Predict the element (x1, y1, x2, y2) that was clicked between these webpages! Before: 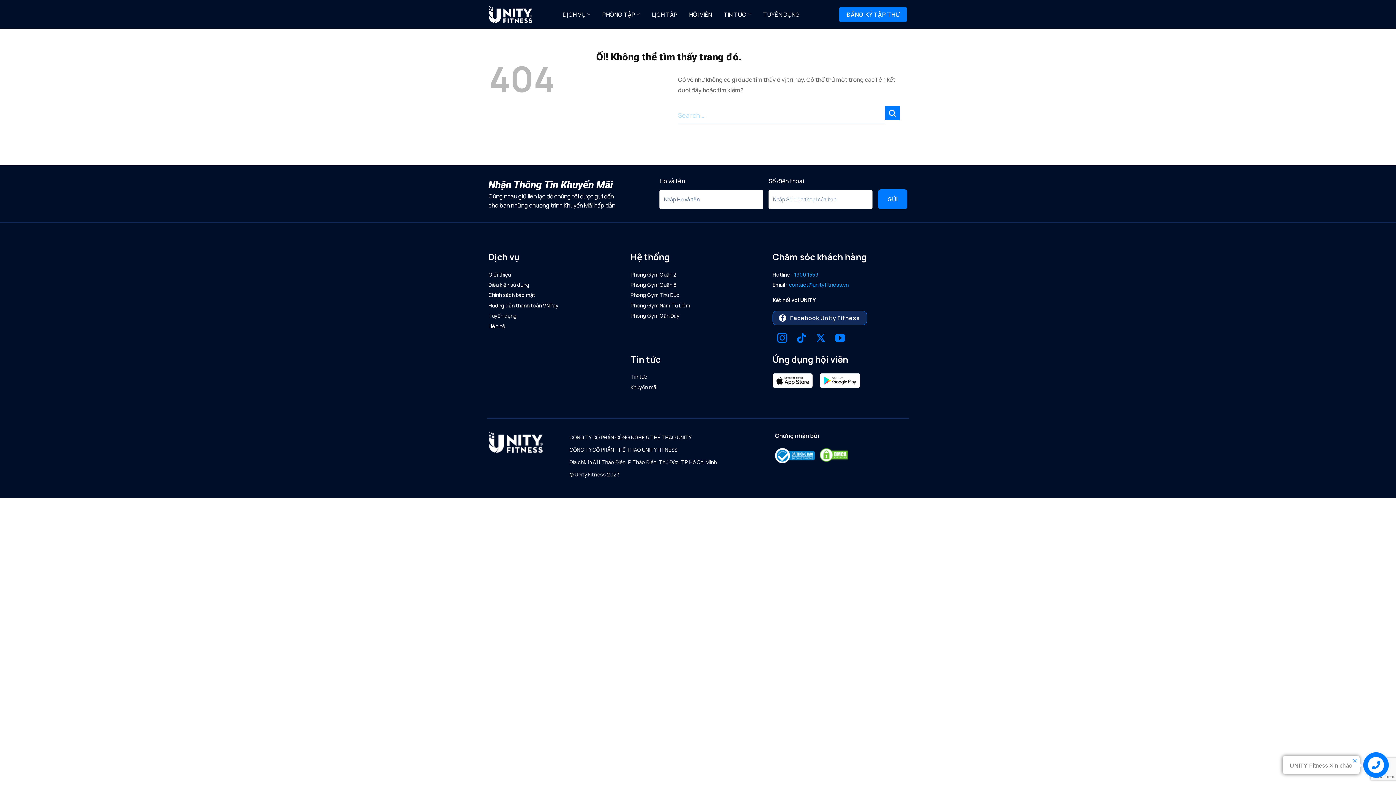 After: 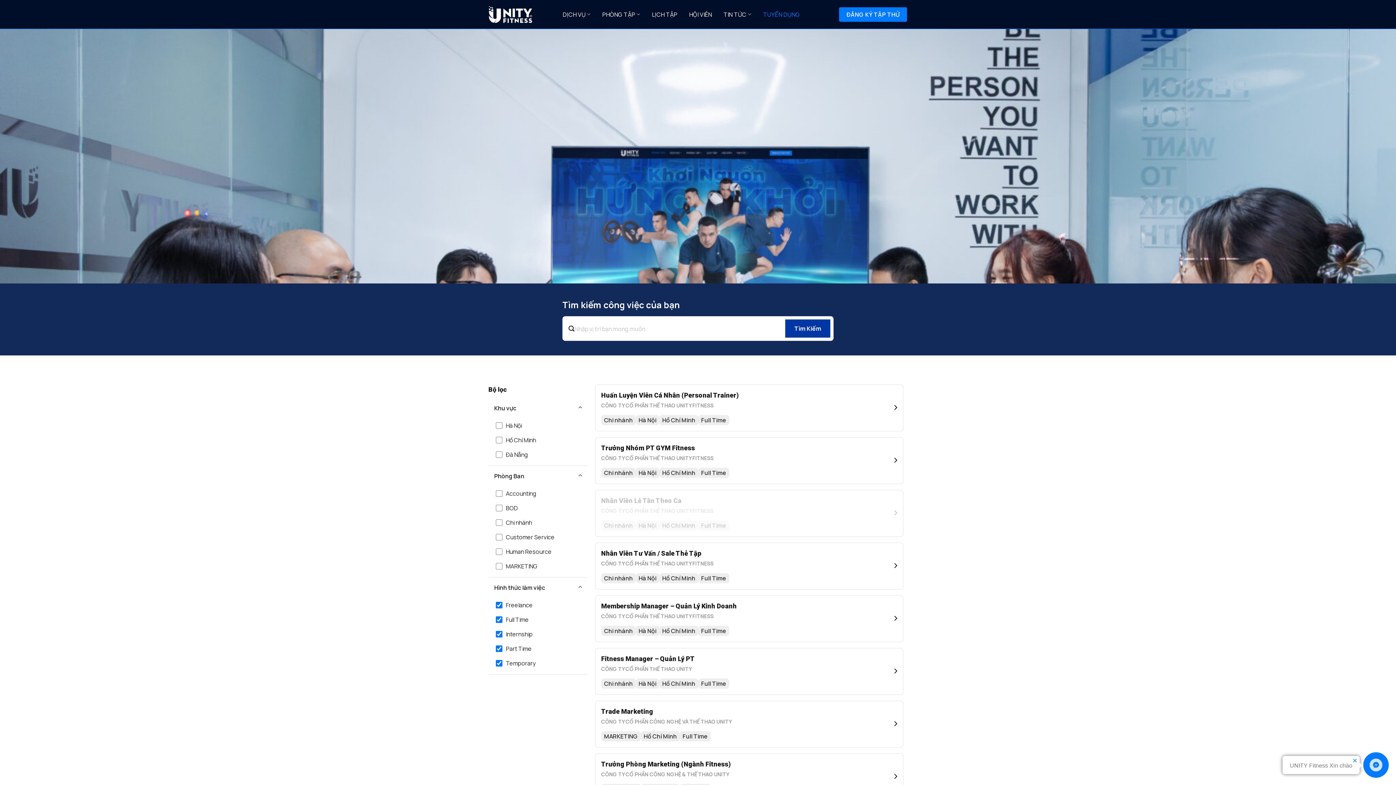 Action: bbox: (763, 7, 800, 20) label: TUYỂN DỤNG